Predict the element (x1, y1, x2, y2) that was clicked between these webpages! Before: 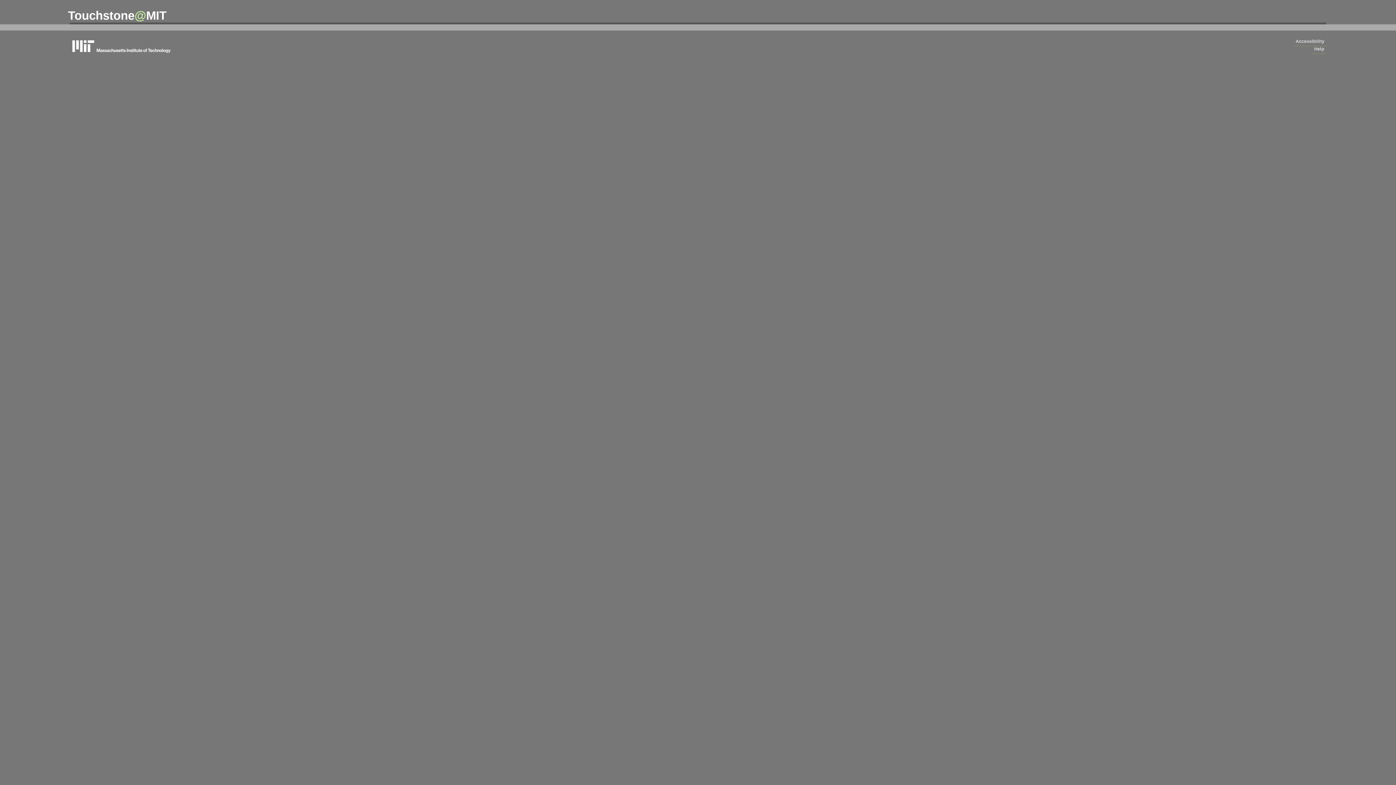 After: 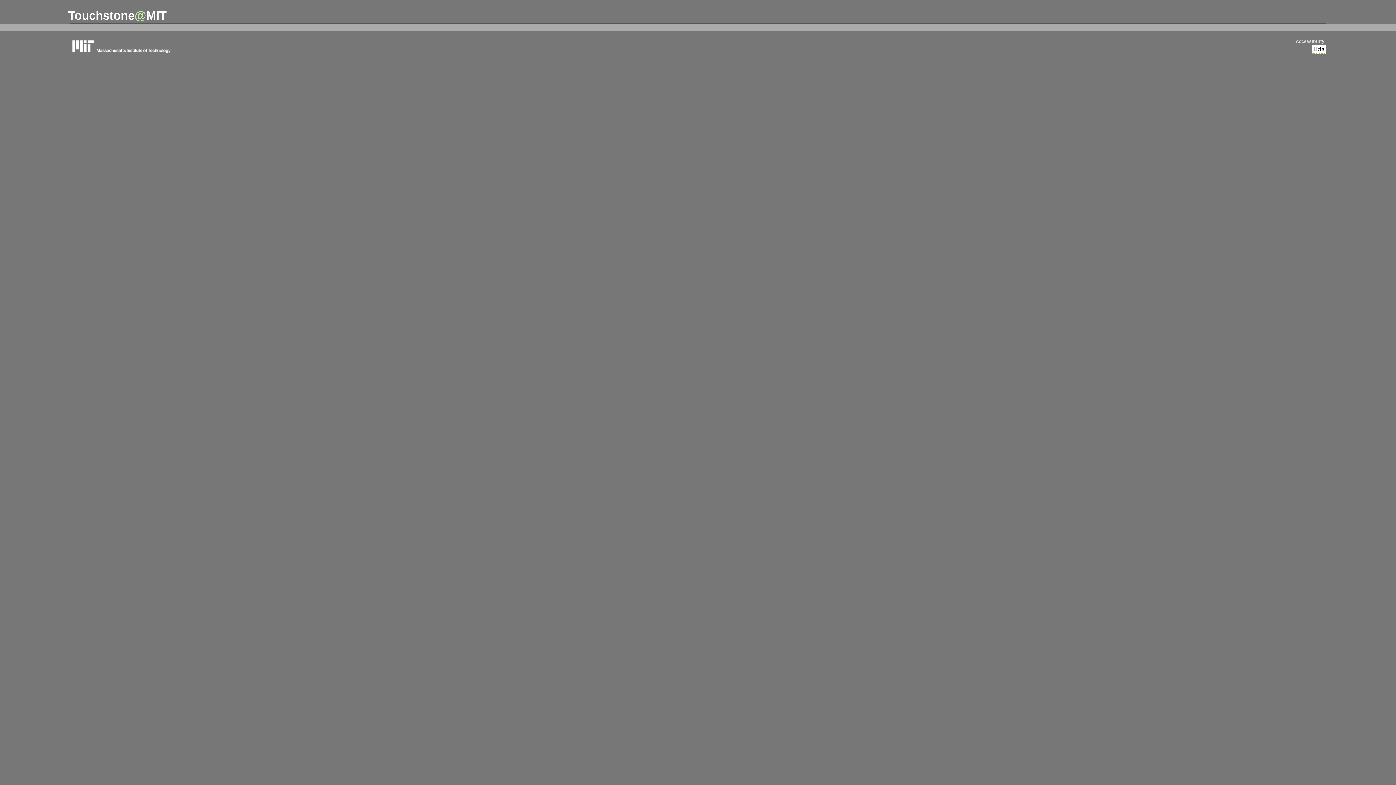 Action: label: Help bbox: (1312, 44, 1326, 53)